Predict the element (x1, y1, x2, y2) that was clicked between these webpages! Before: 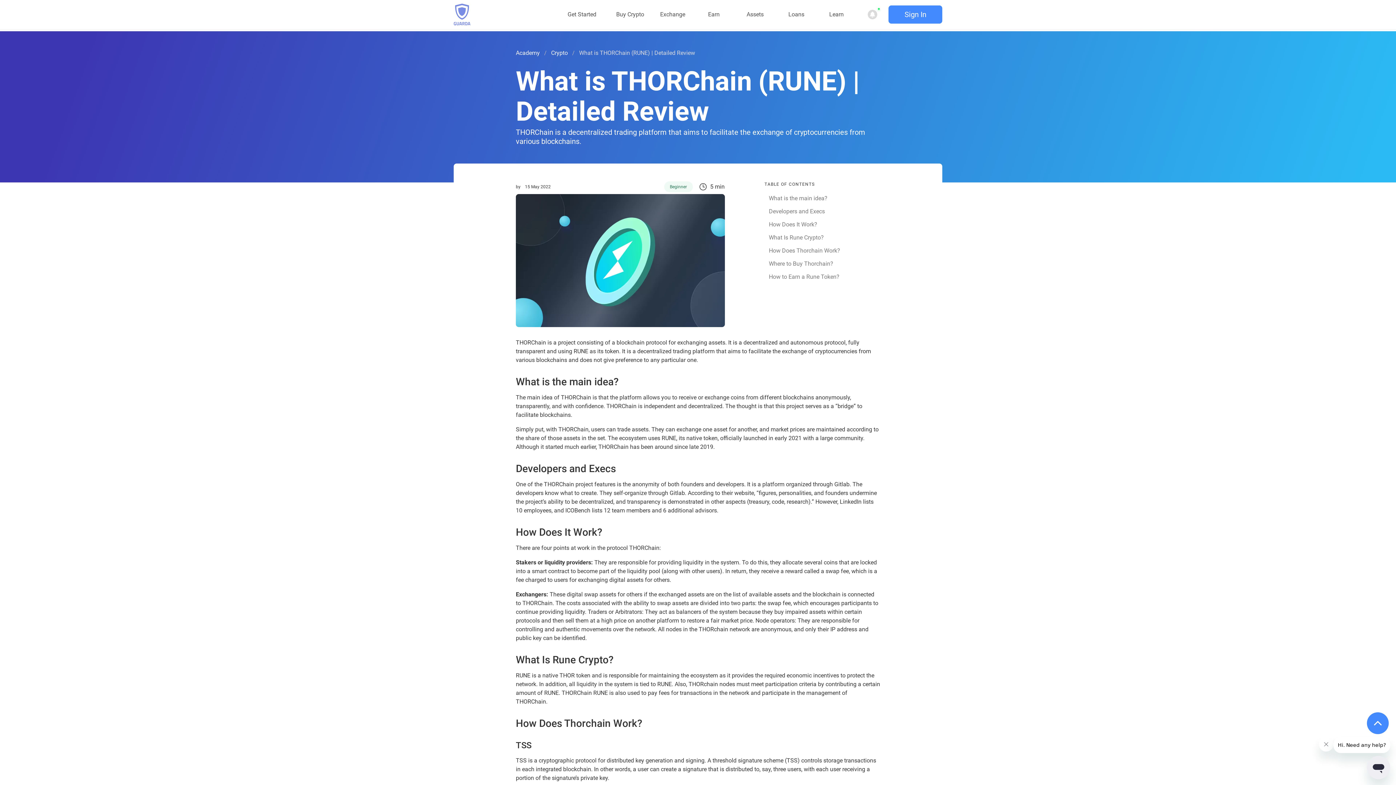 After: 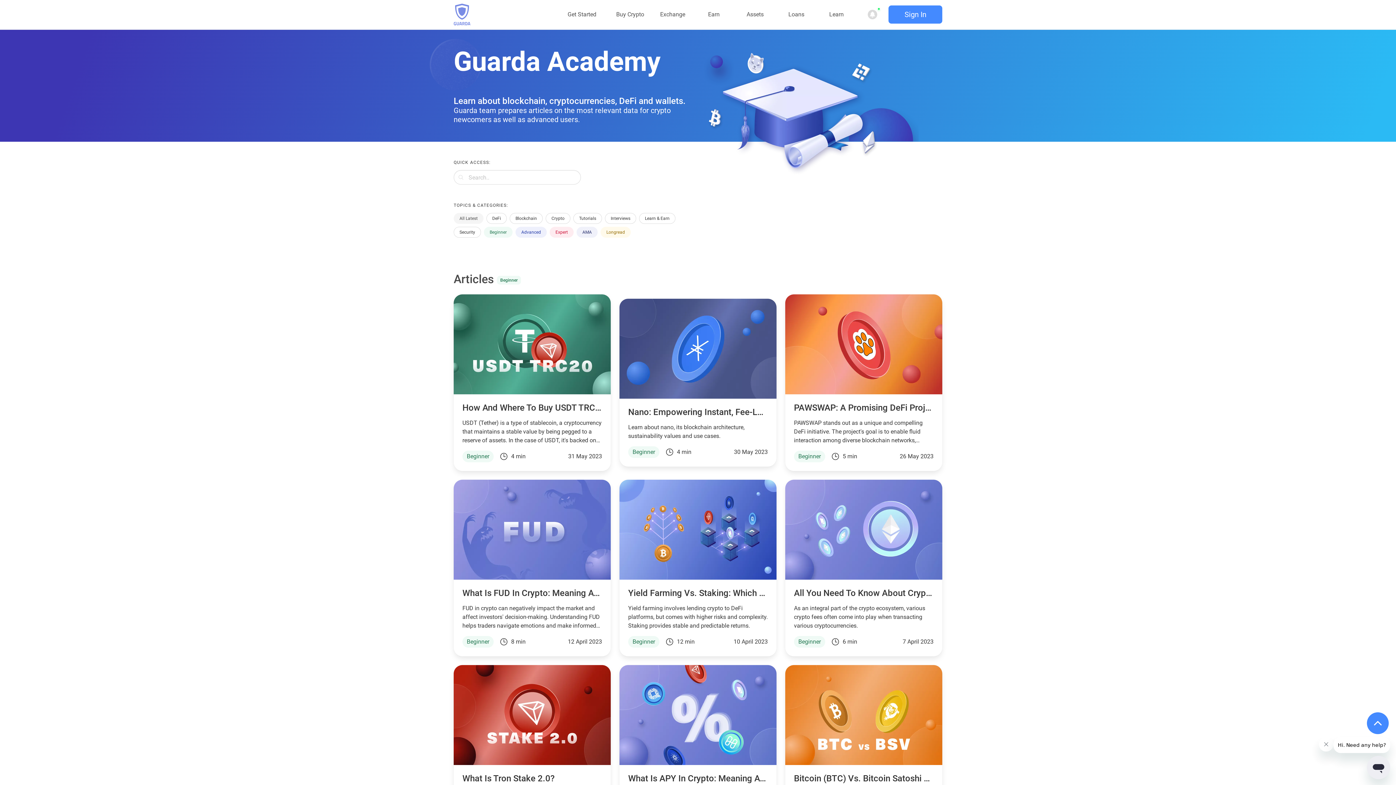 Action: bbox: (664, 181, 692, 192) label: Beginner